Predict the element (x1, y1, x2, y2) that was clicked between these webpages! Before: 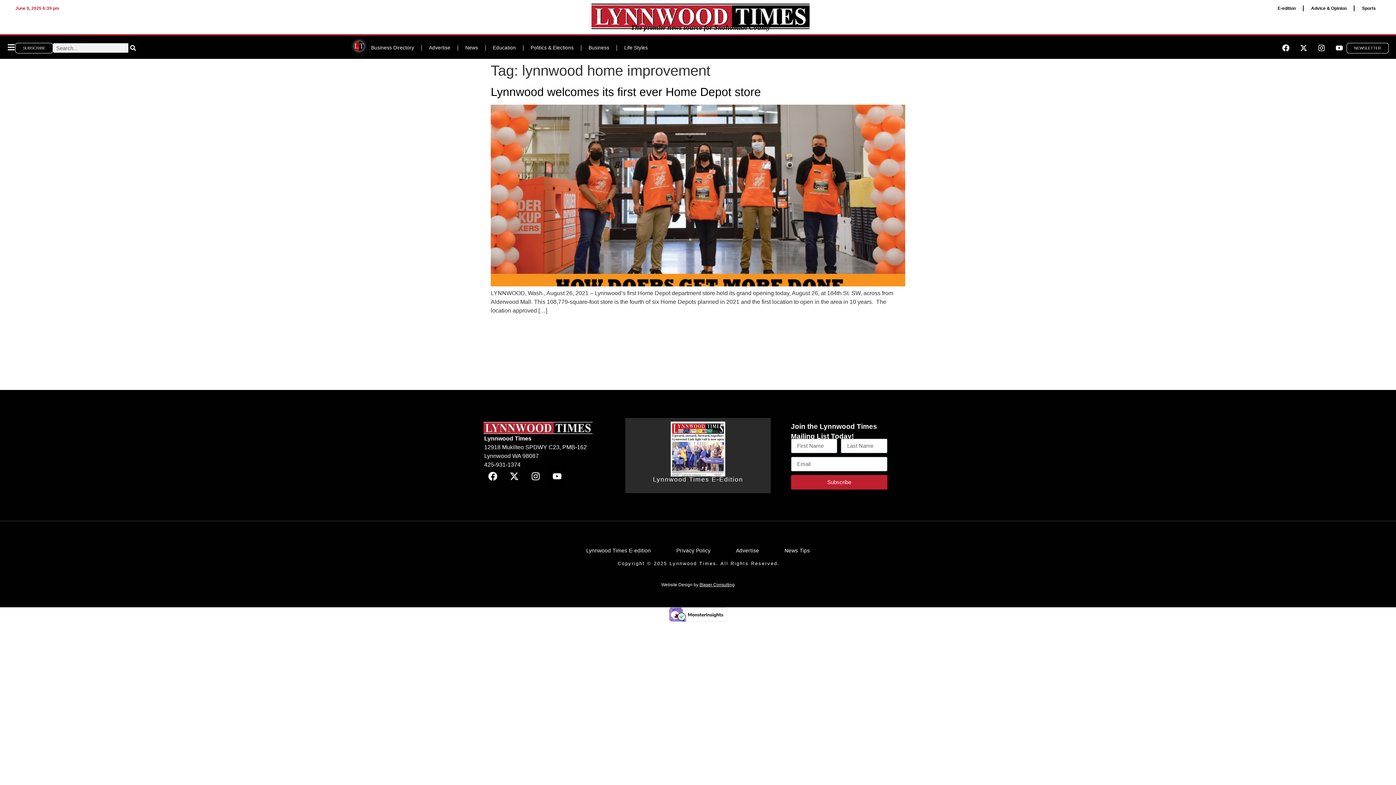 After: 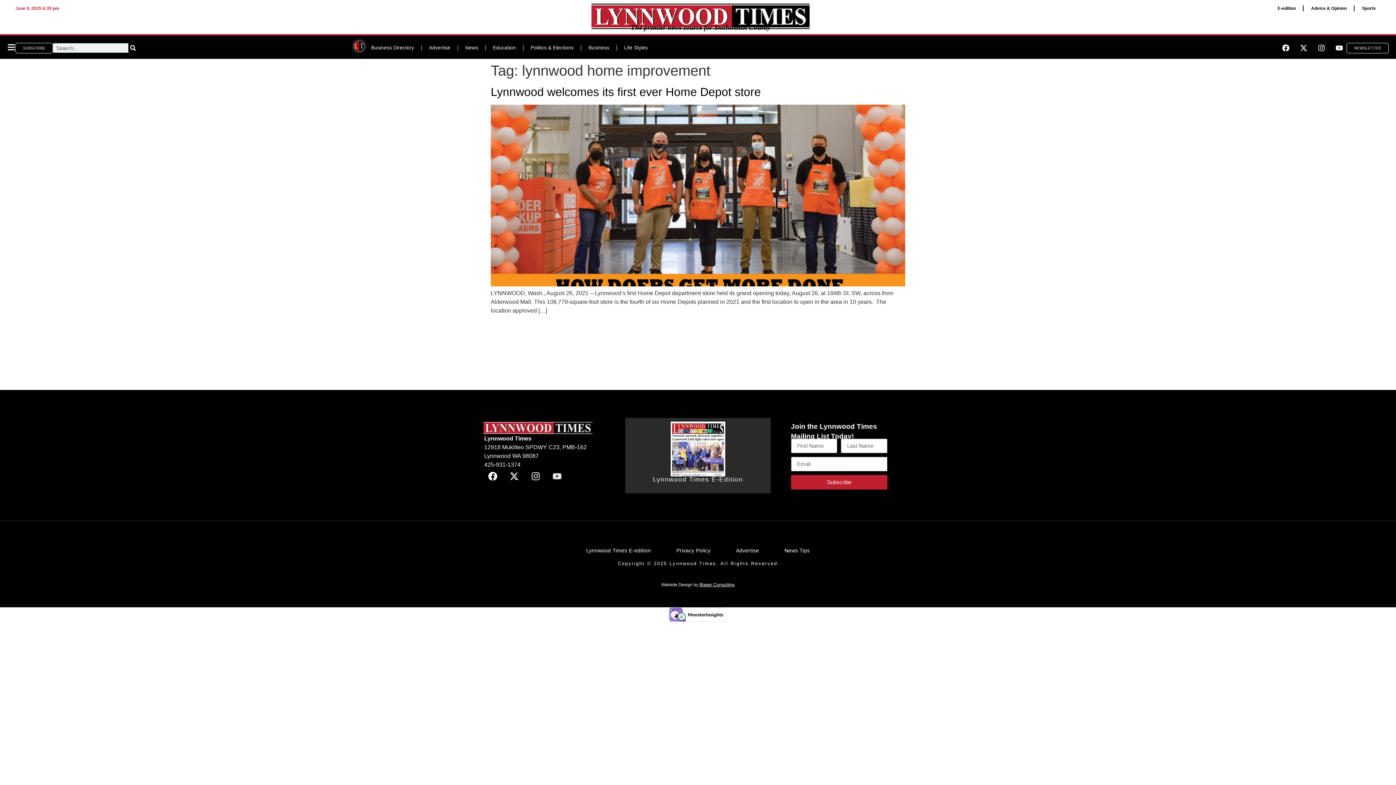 Action: bbox: (548, 467, 566, 485) label: Youtube